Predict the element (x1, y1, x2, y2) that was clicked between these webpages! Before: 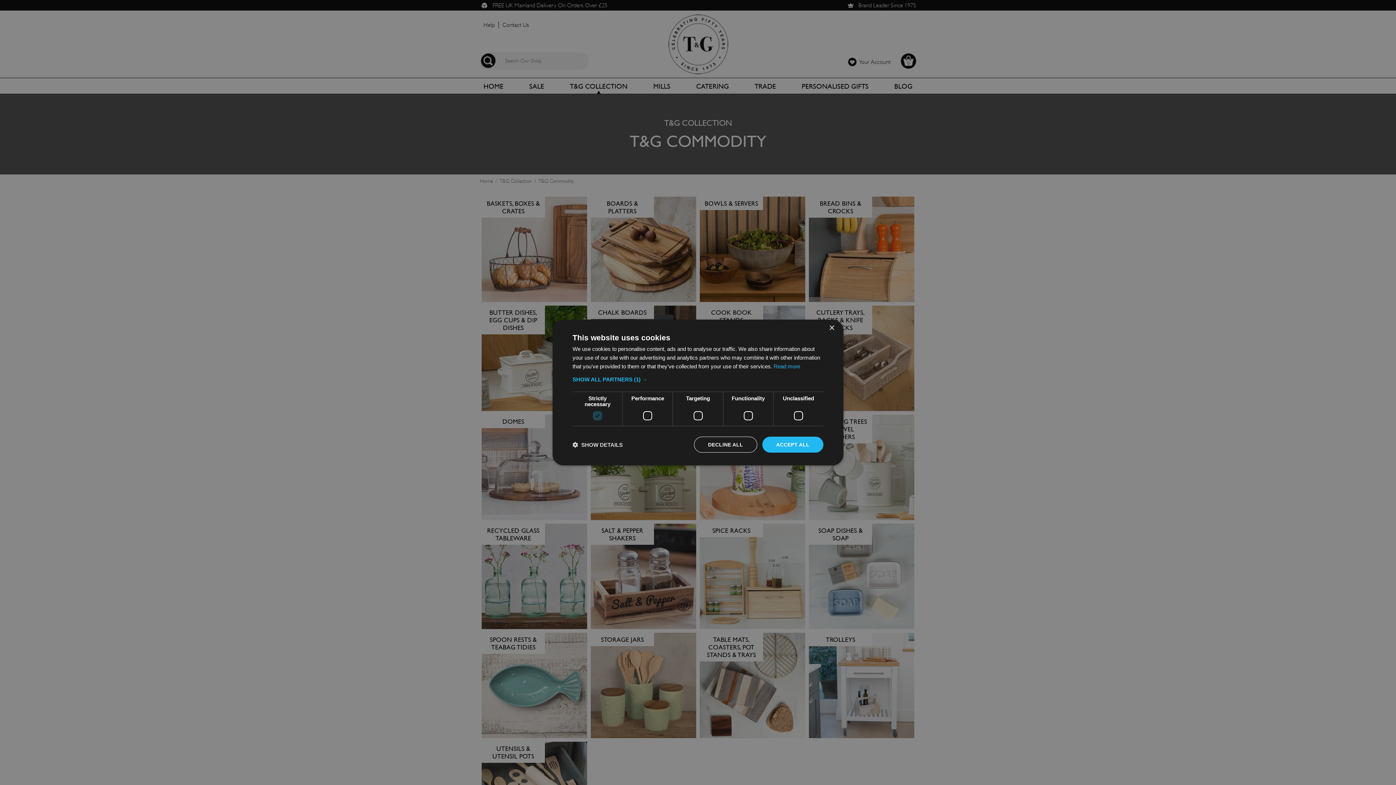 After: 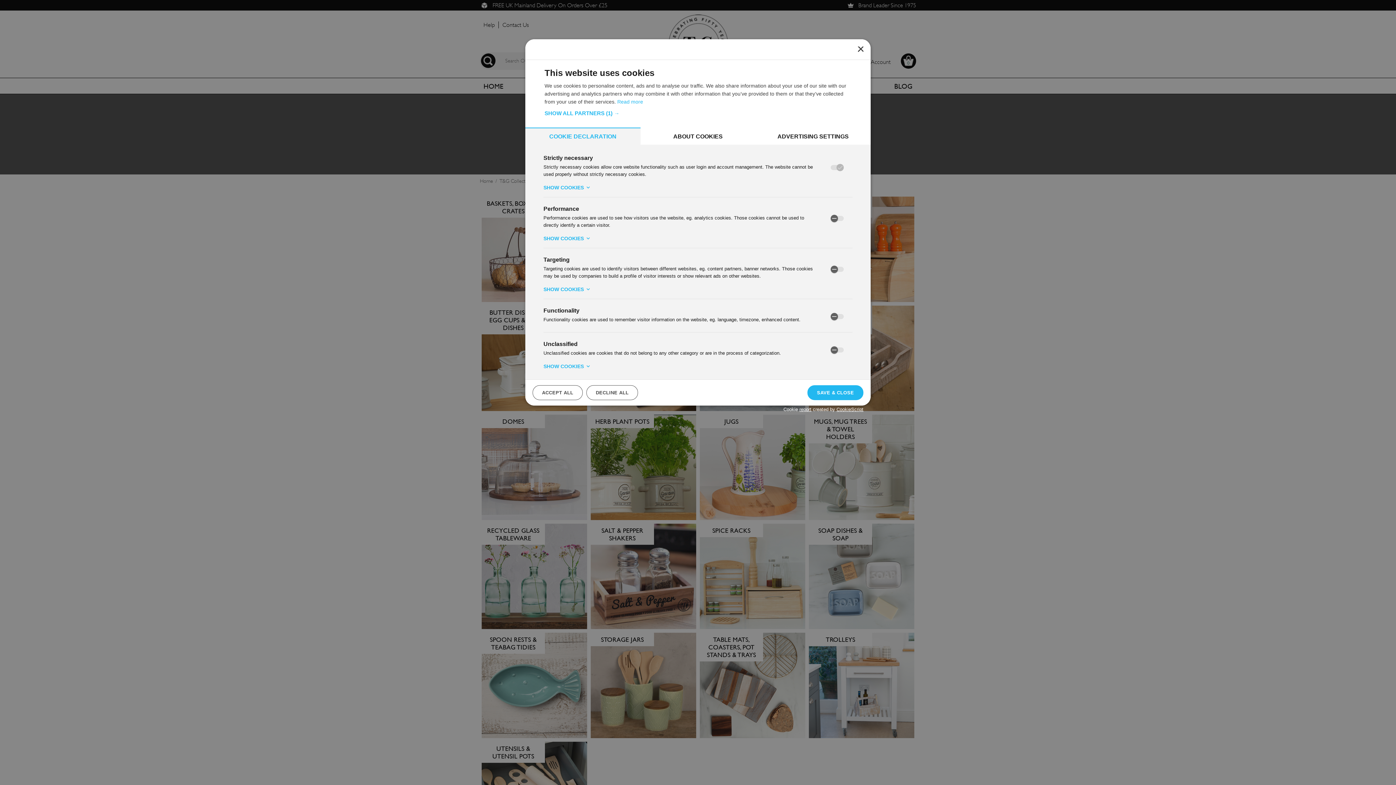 Action: bbox: (572, 441, 622, 448) label:  SHOW DETAILS